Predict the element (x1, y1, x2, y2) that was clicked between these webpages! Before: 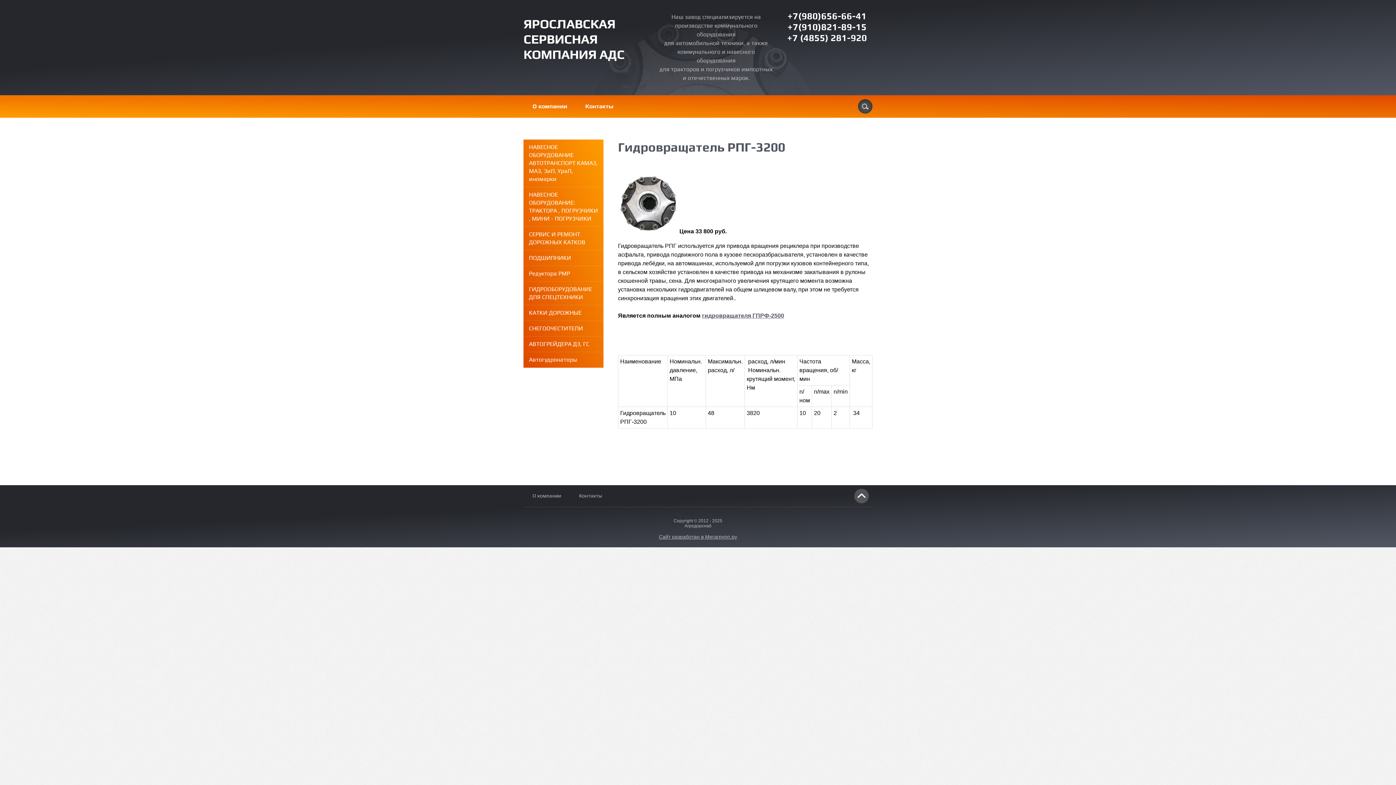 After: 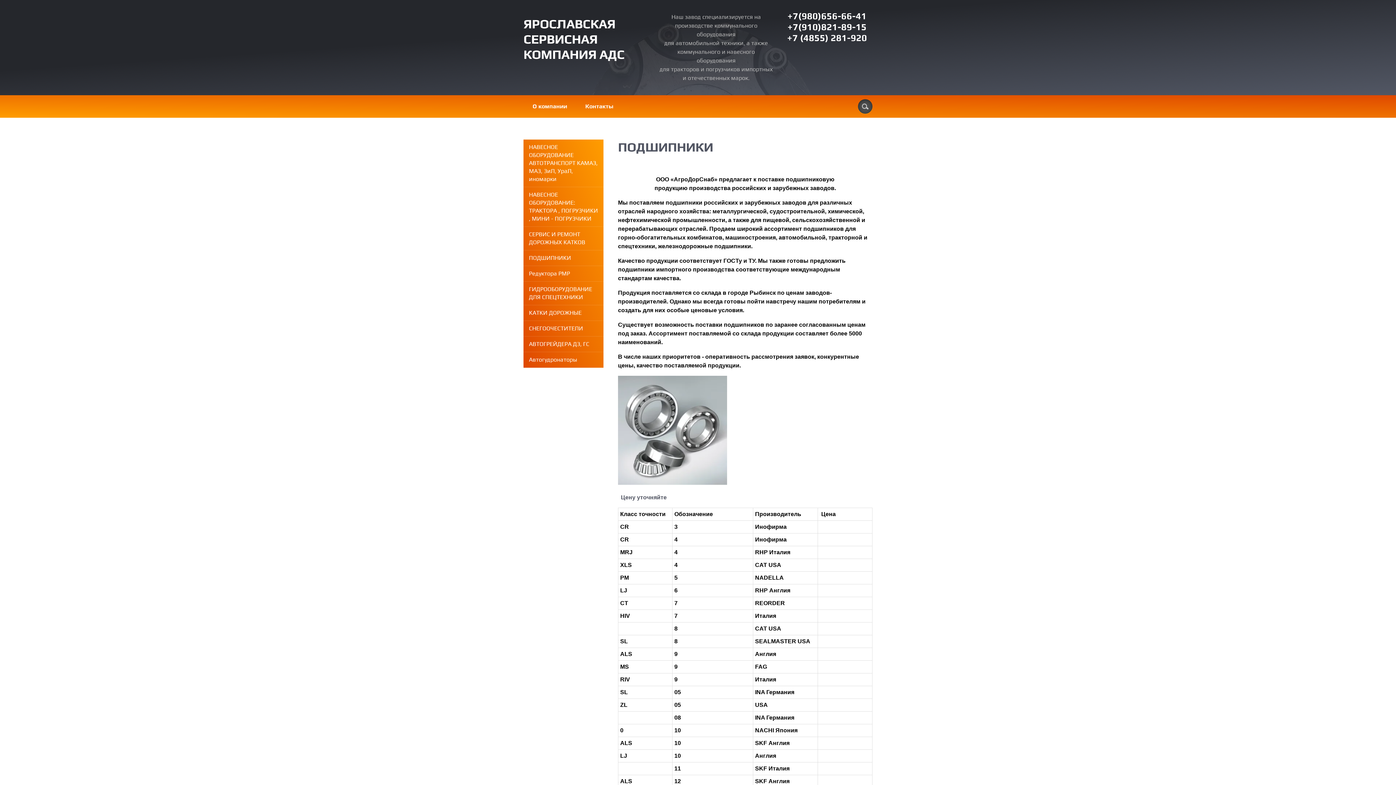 Action: bbox: (523, 250, 603, 266) label: ПОДШИПНИКИ